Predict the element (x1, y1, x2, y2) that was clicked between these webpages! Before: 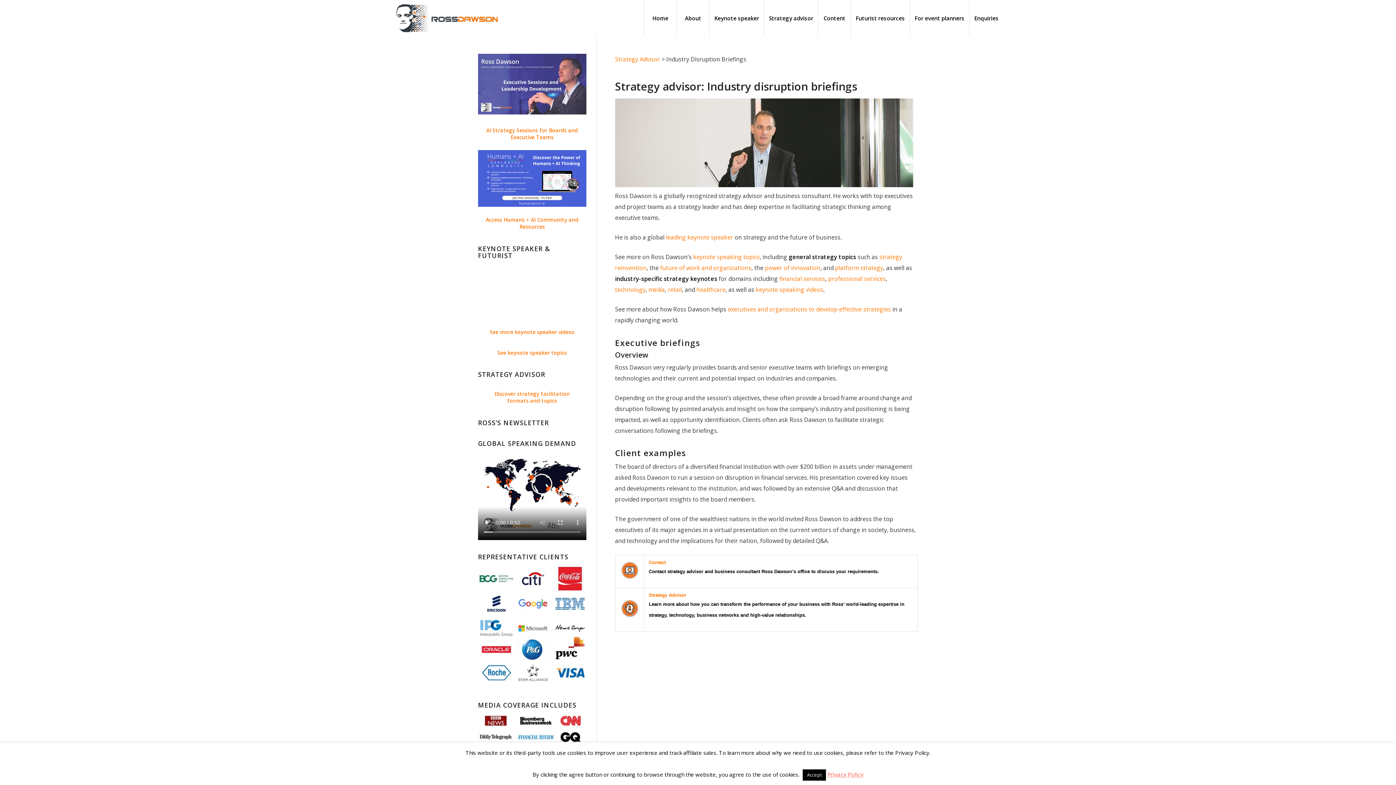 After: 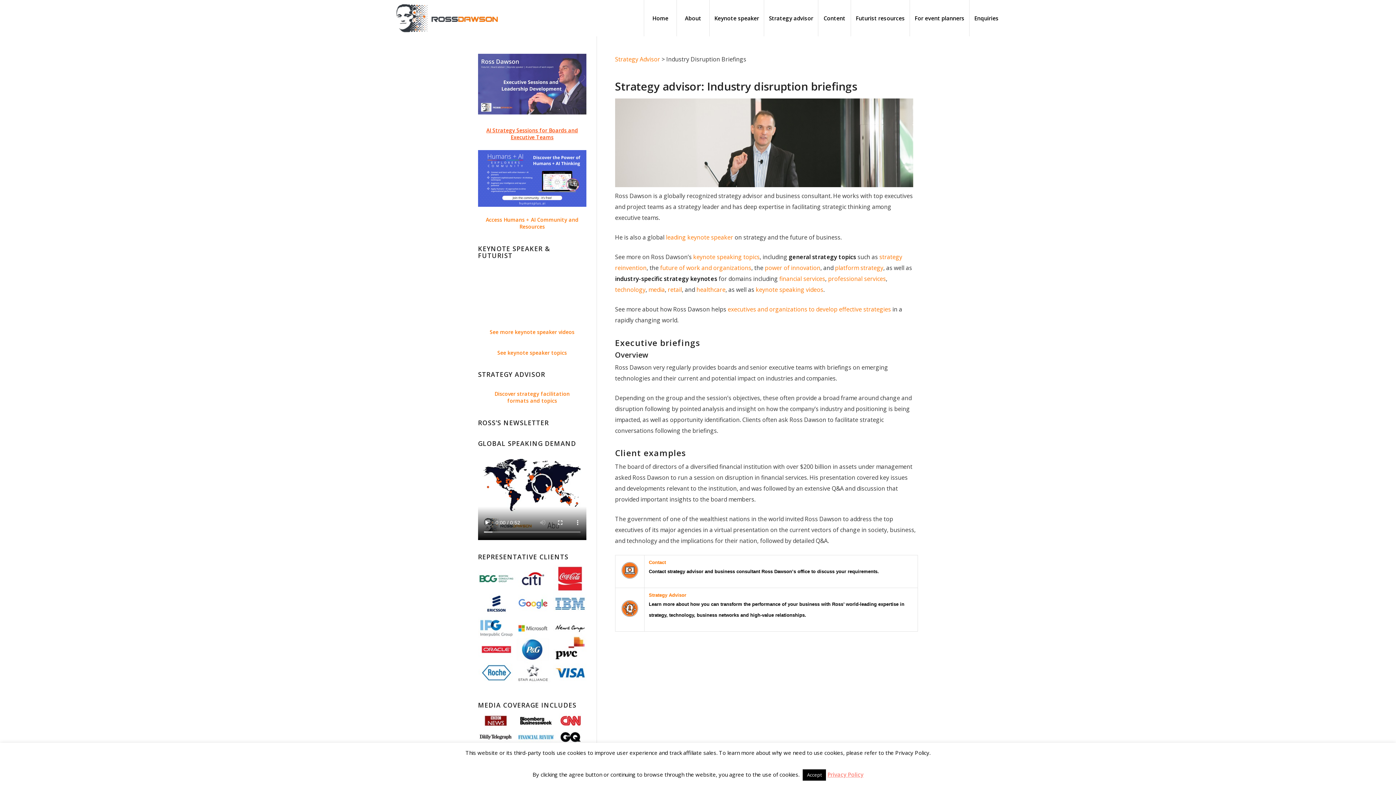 Action: bbox: (478, 122, 586, 144) label: AI Strategy Sessions for Boards and Executive Teams